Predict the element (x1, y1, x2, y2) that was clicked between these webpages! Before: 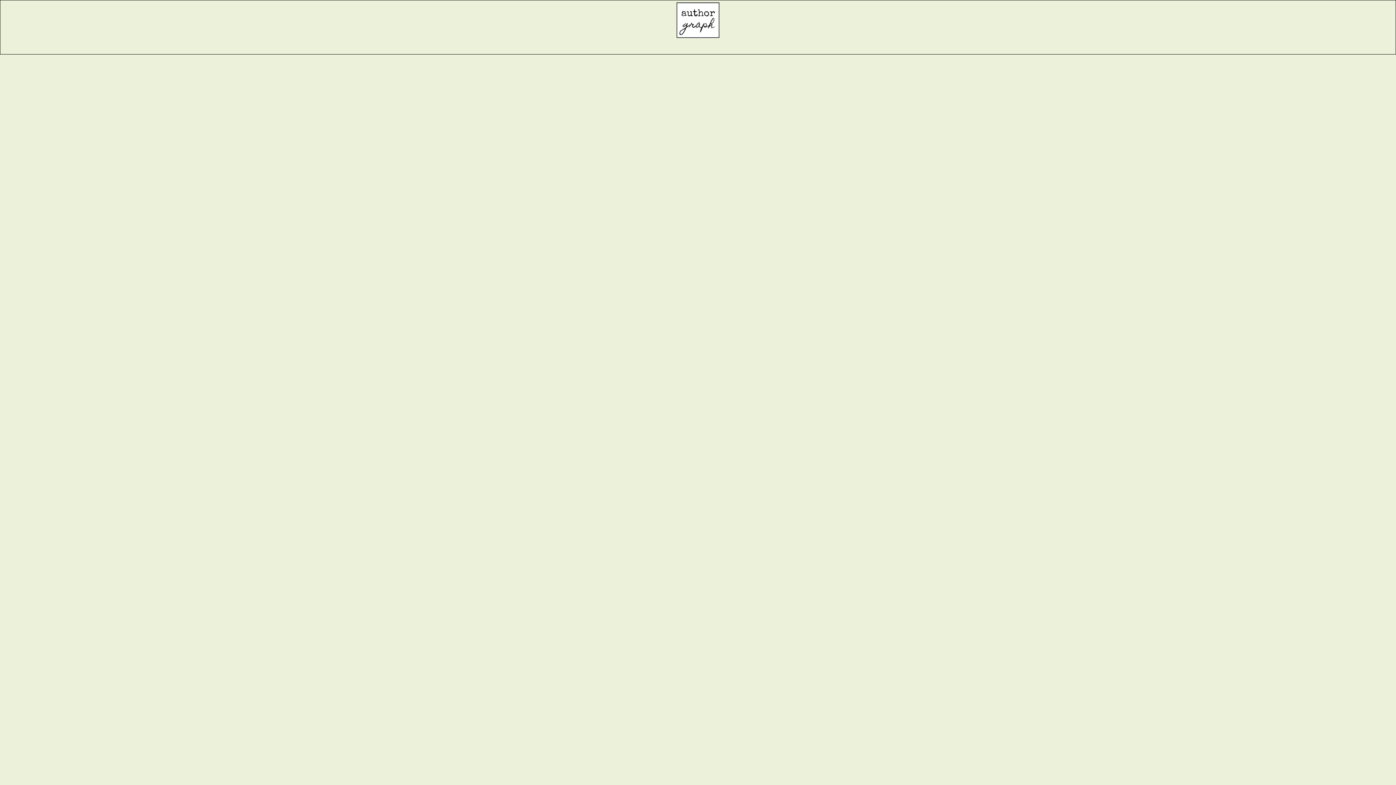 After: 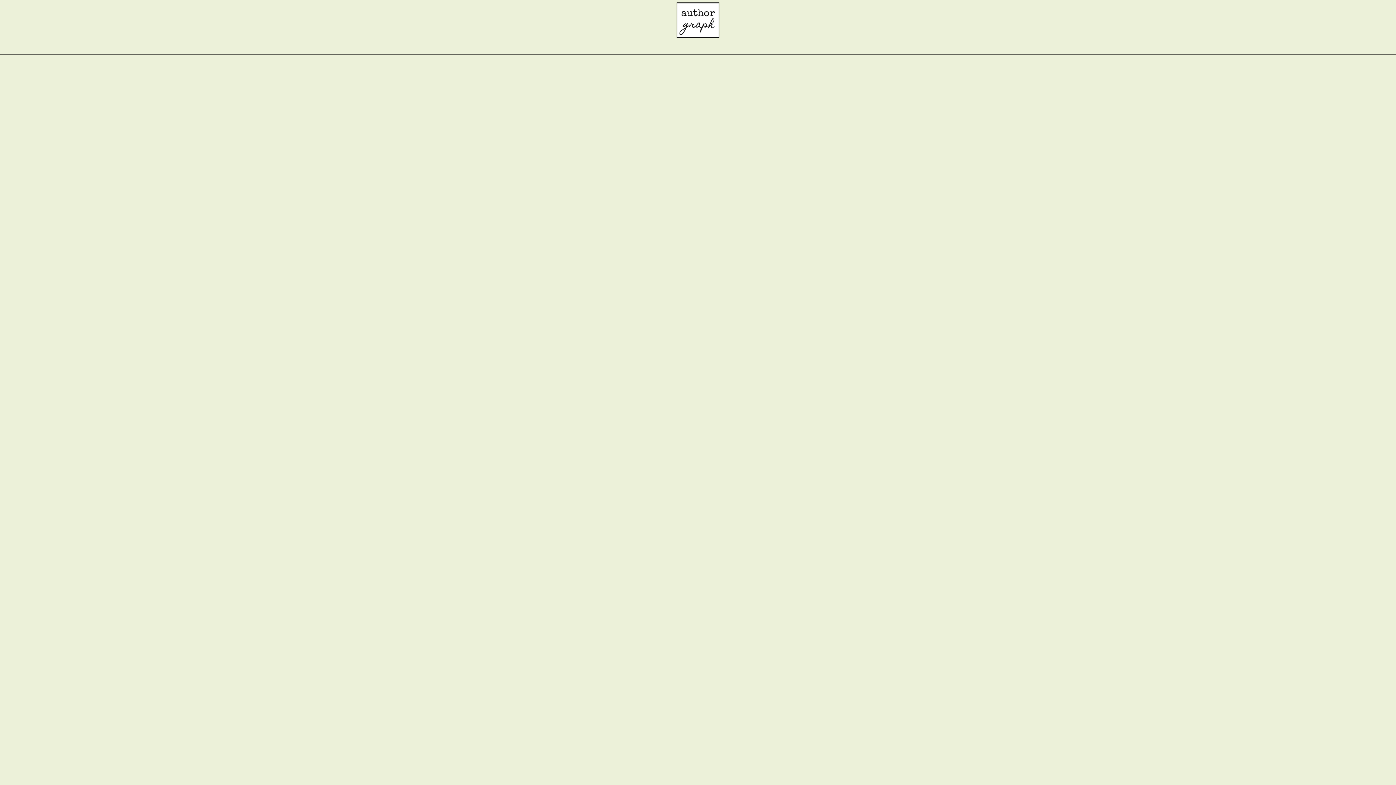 Action: bbox: (676, 16, 720, 22)